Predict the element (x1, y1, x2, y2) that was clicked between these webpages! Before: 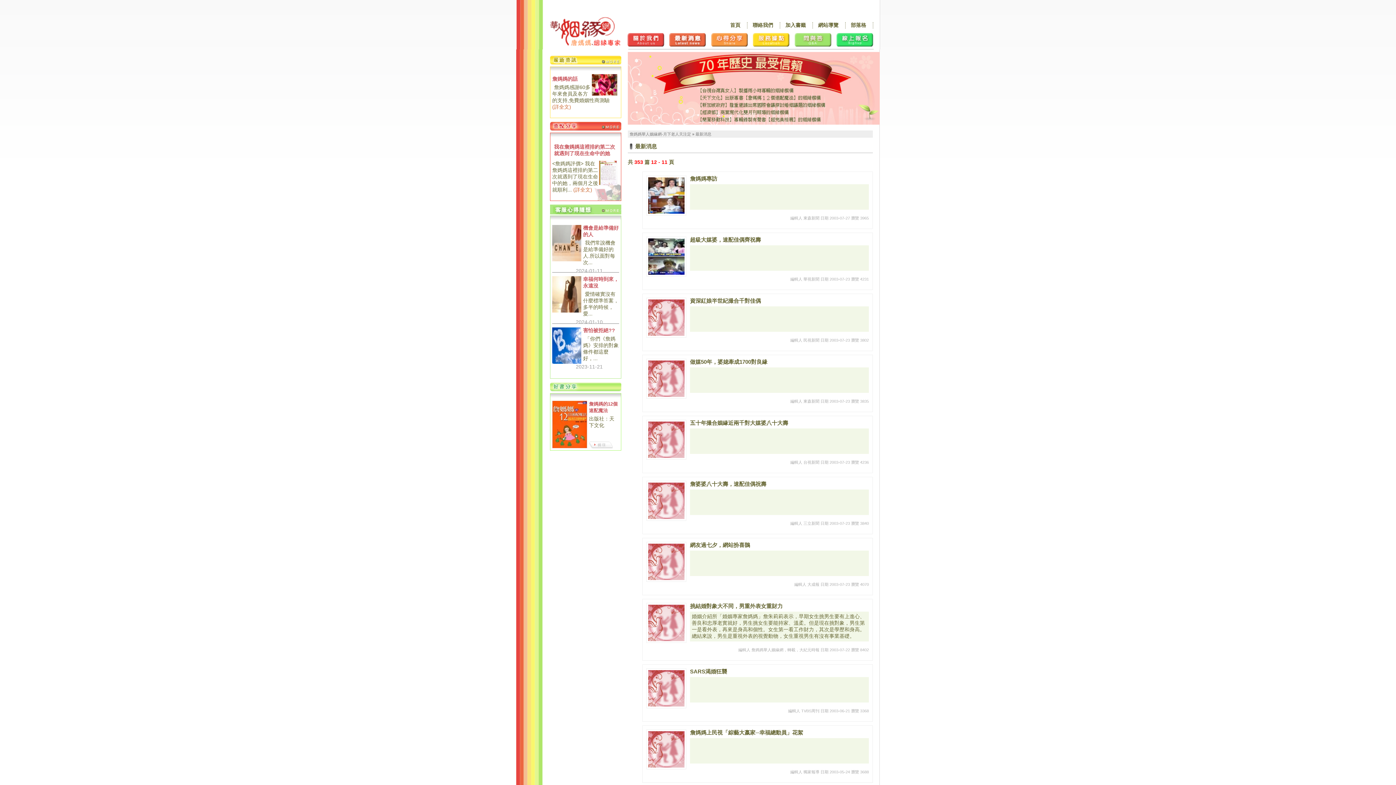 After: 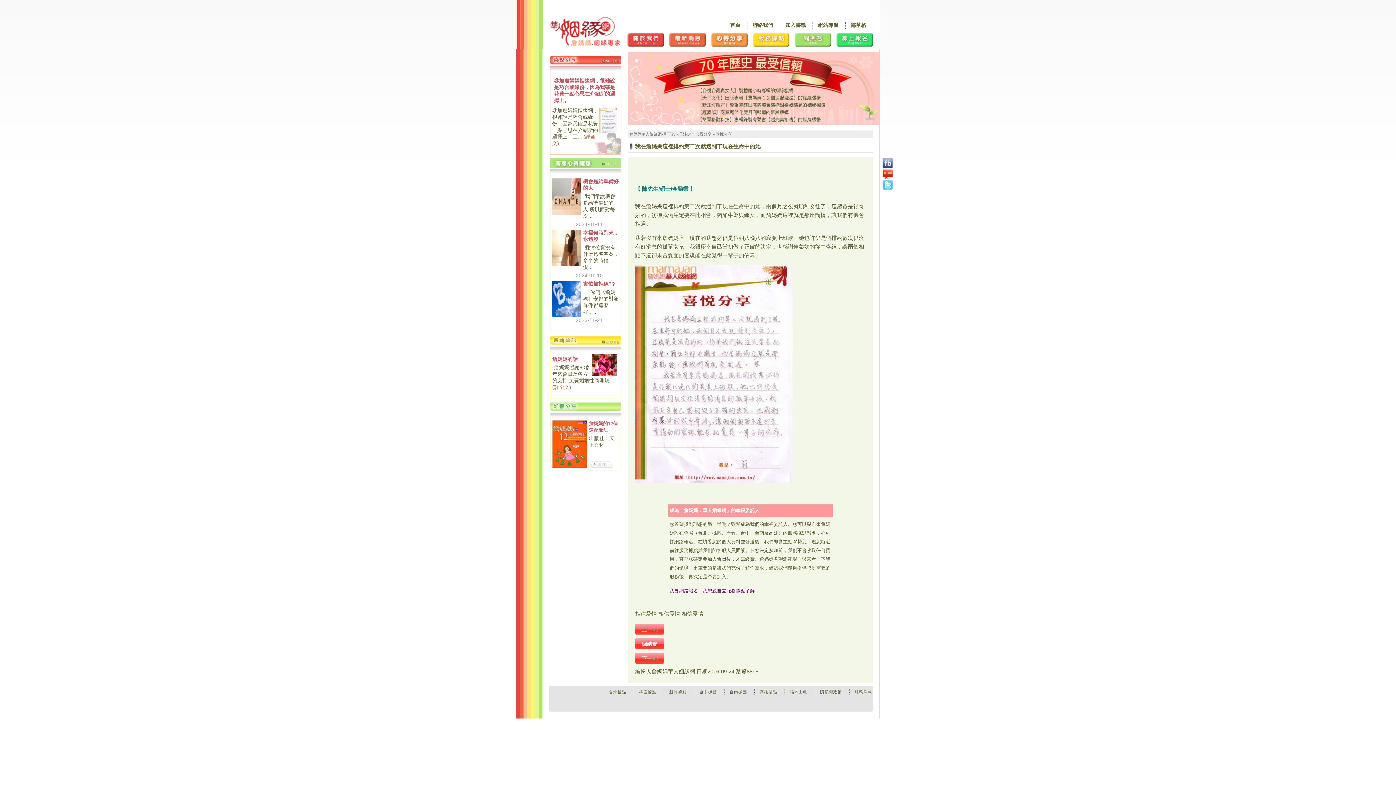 Action: label: 詳全文 bbox: (575, 186, 590, 192)